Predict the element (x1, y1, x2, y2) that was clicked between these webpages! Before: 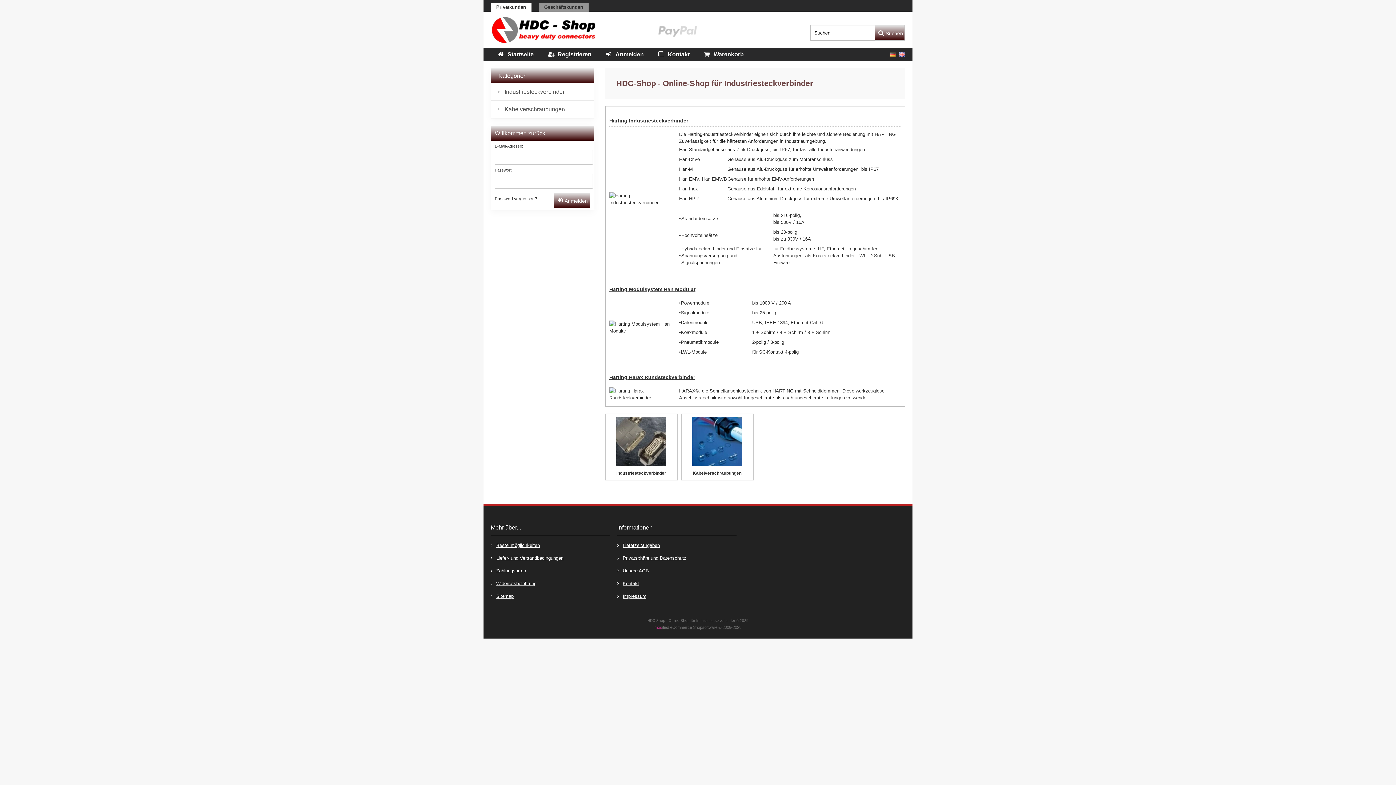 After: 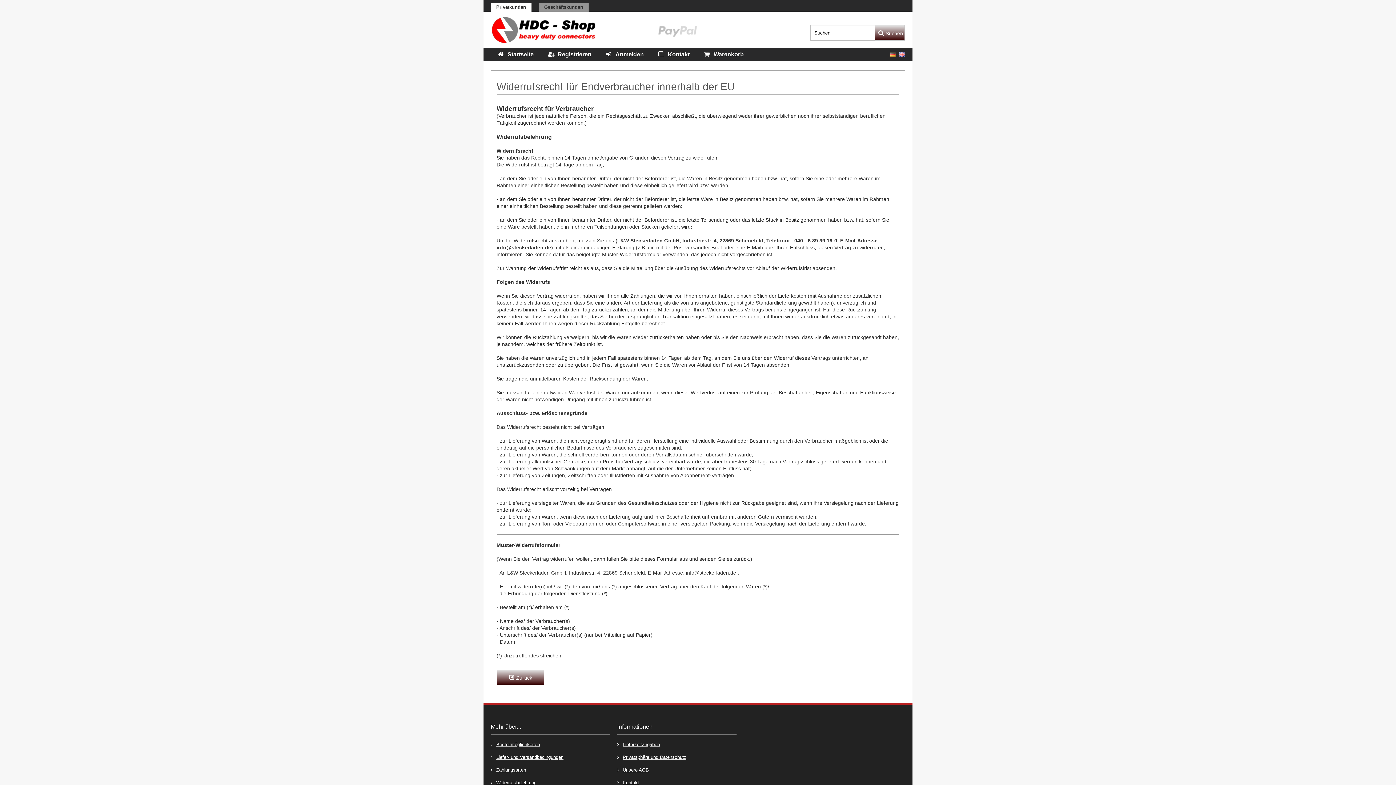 Action: label: Widerrufsbelehrung bbox: (490, 577, 610, 590)